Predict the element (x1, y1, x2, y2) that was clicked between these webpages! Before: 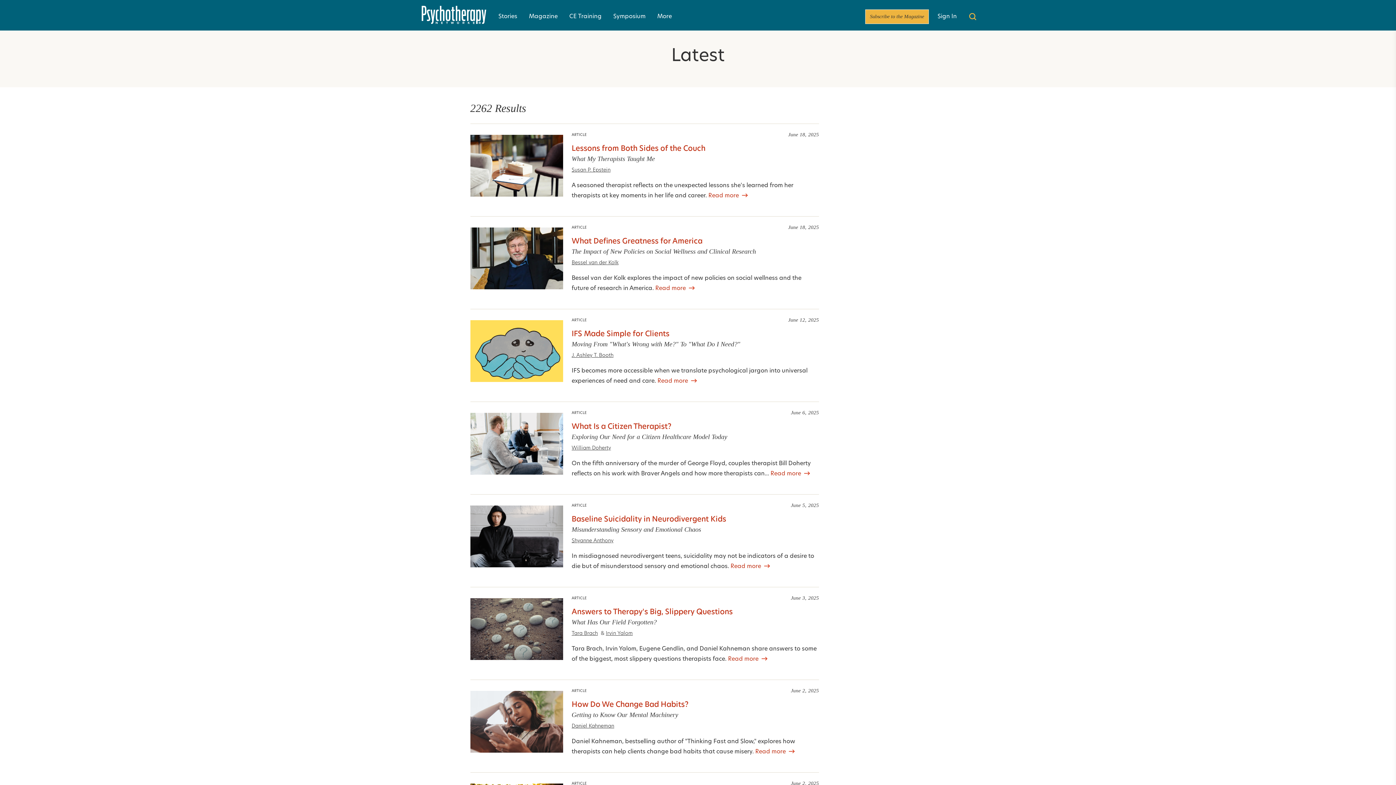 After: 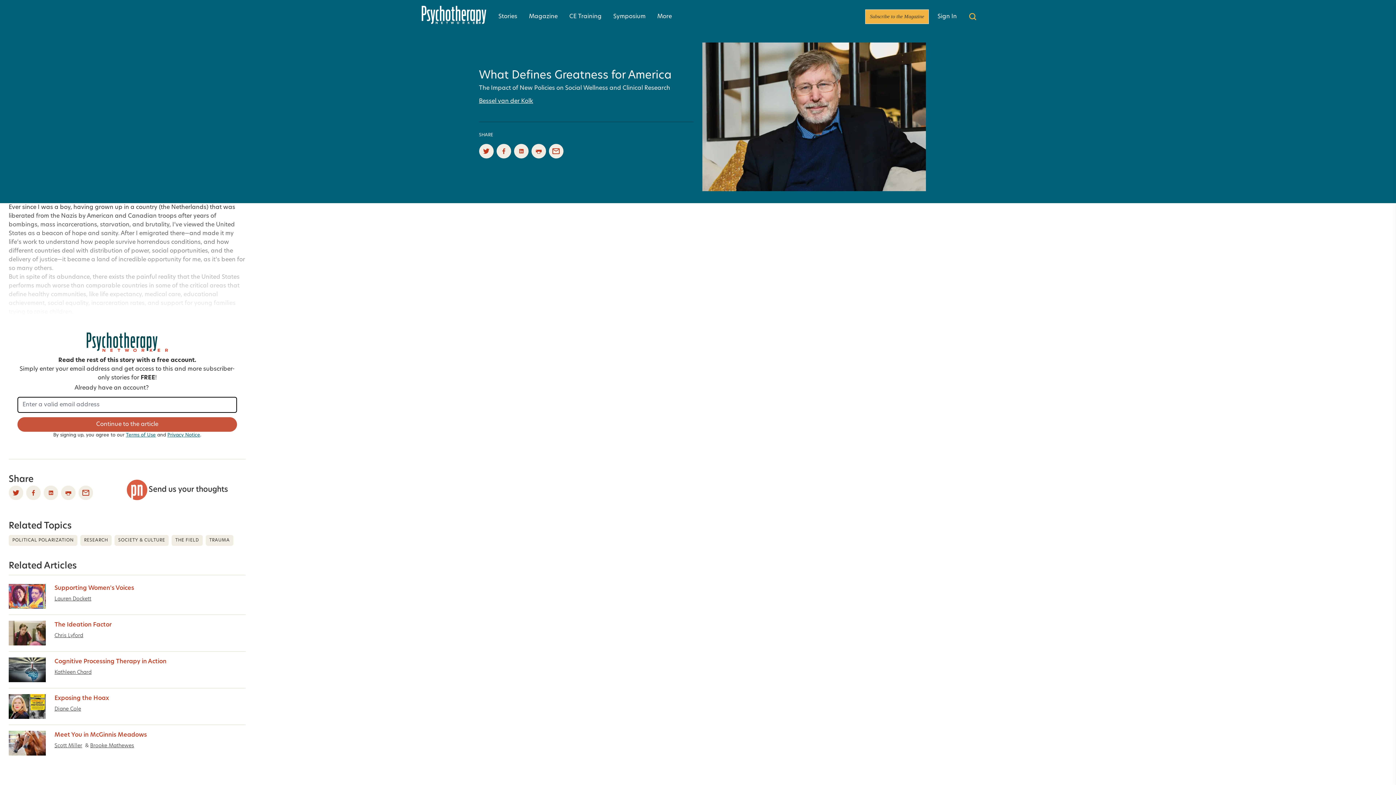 Action: bbox: (470, 227, 563, 289)